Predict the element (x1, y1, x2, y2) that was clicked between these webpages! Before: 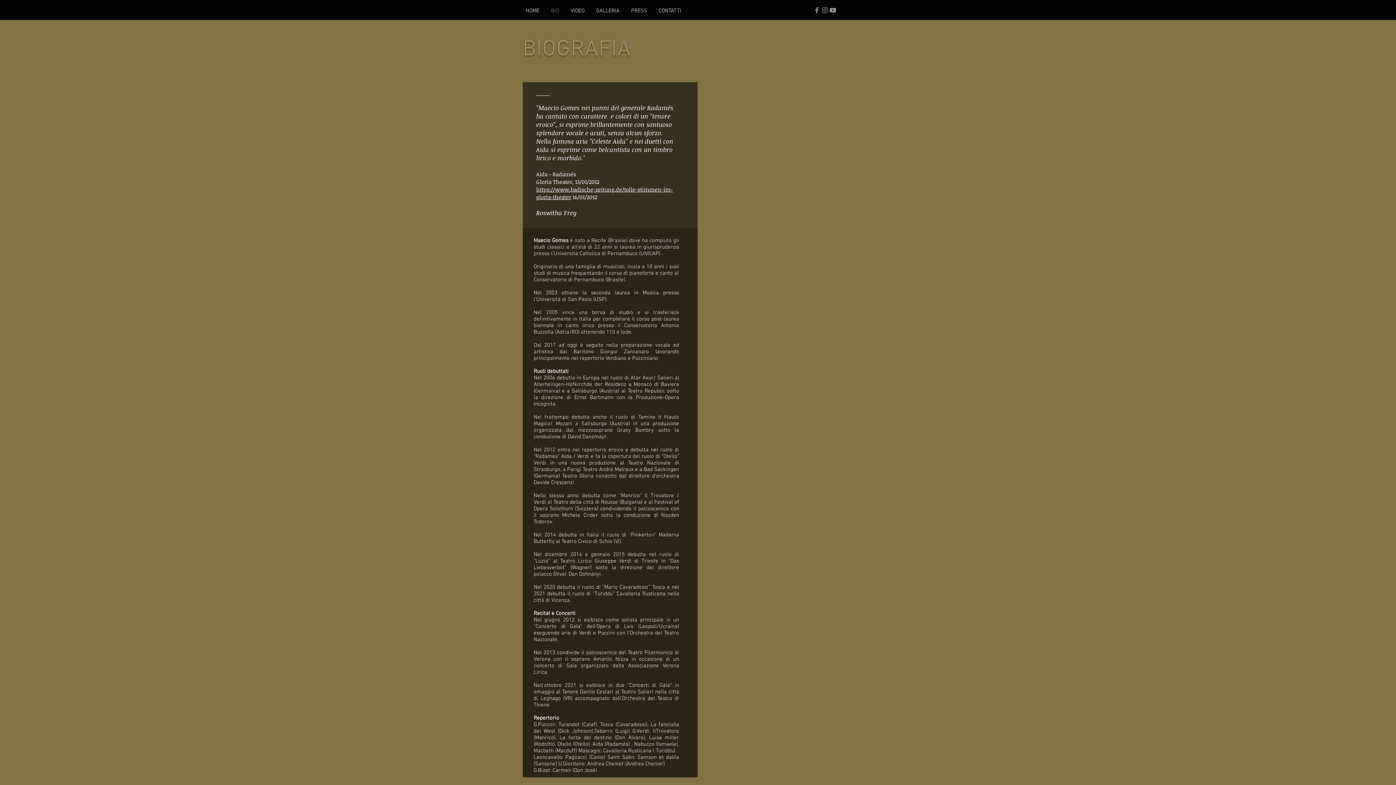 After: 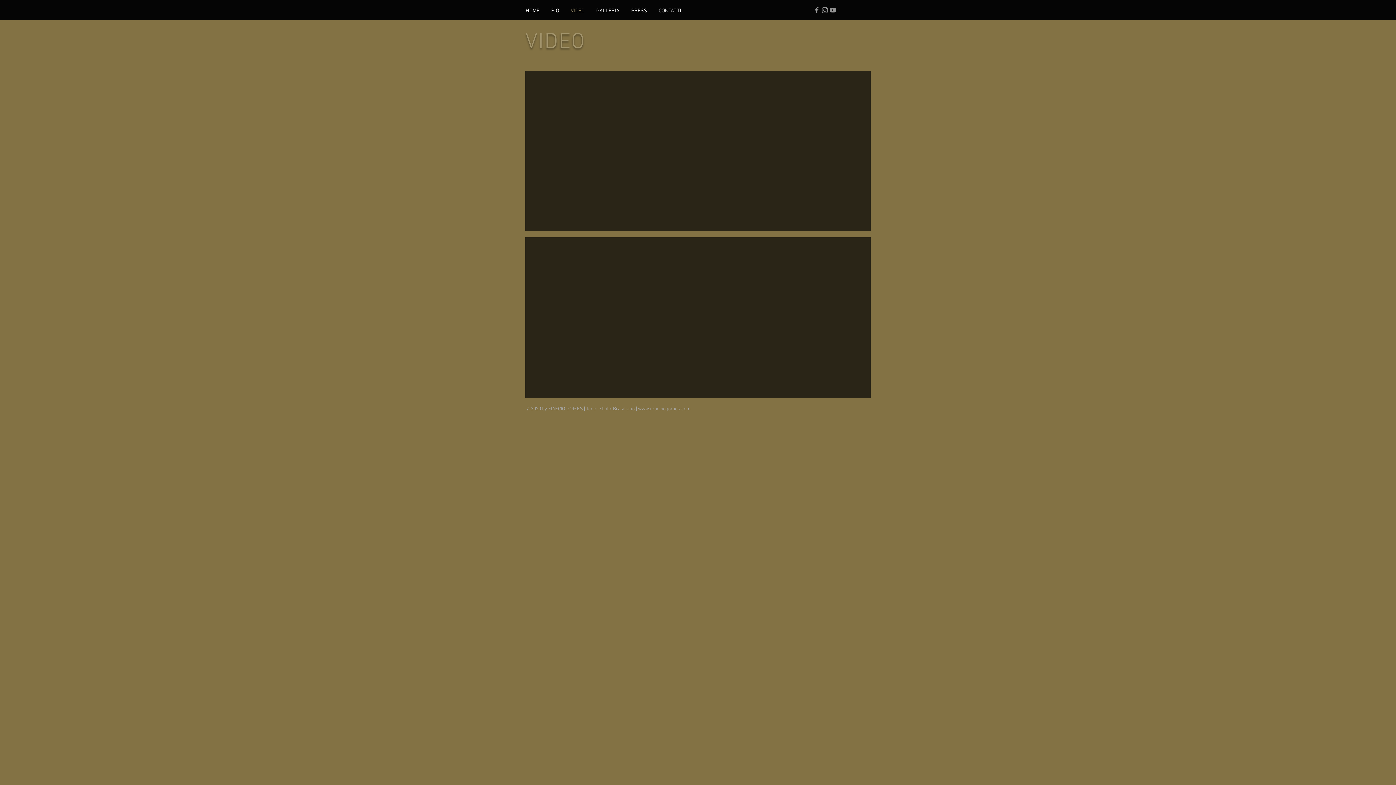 Action: bbox: (565, 6, 590, 15) label: VIDEO